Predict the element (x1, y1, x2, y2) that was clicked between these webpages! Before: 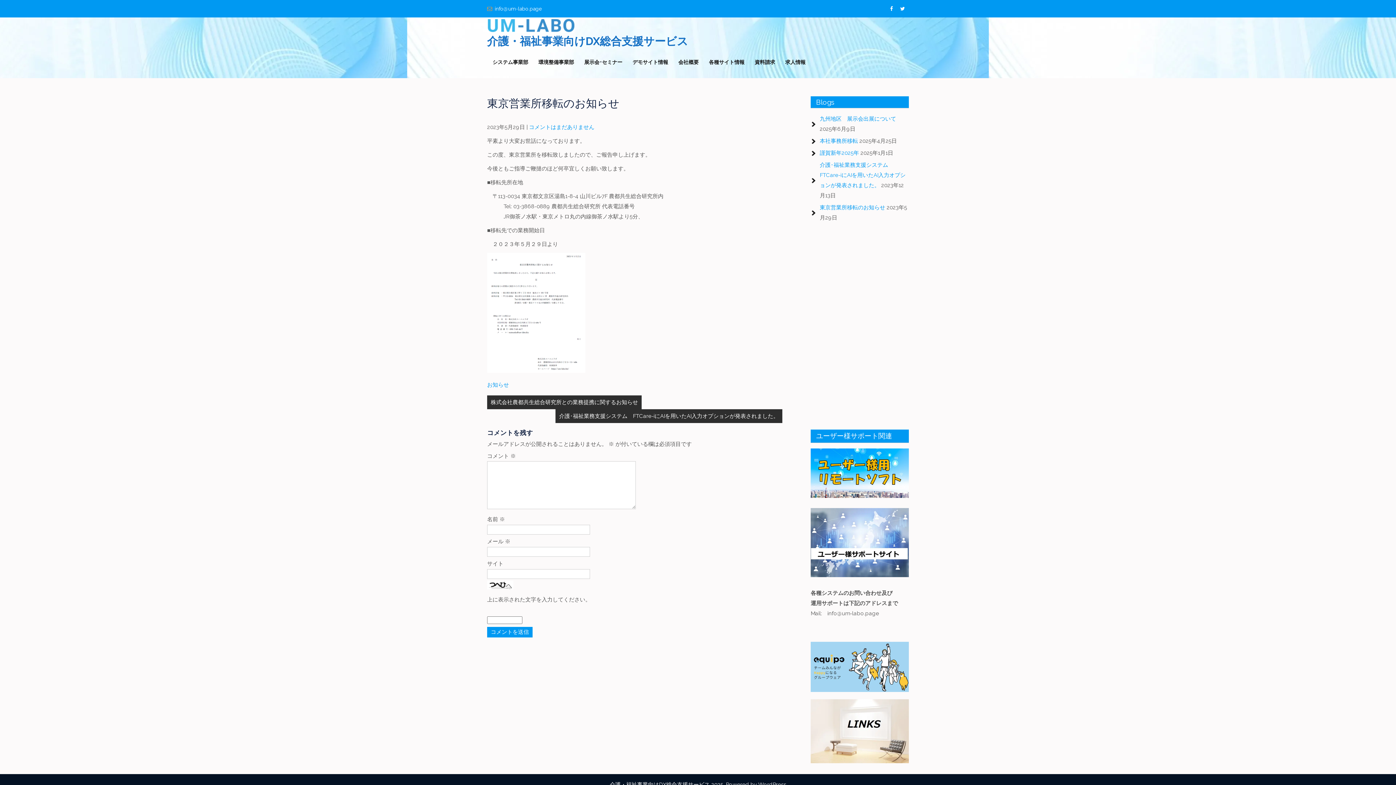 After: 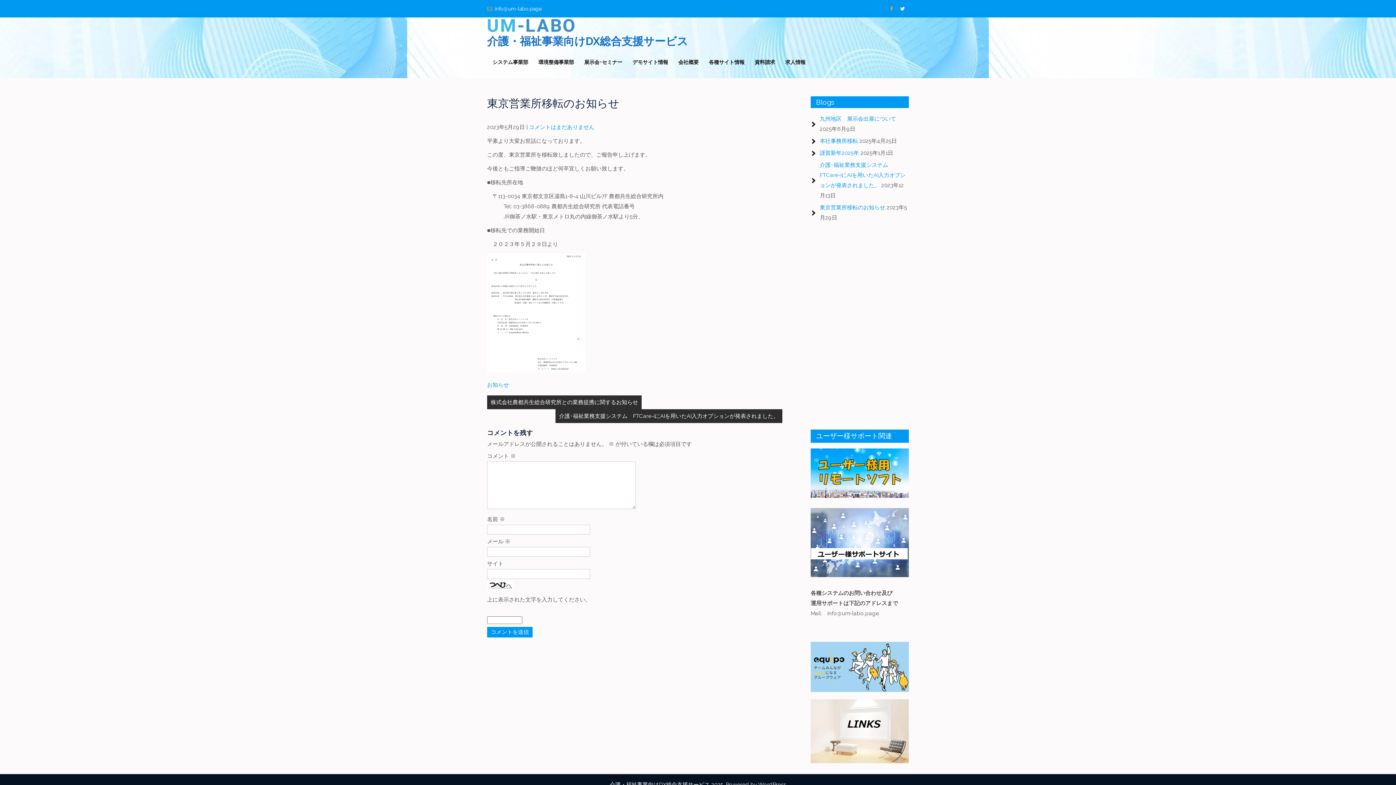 Action: bbox: (887, 4, 896, 13)